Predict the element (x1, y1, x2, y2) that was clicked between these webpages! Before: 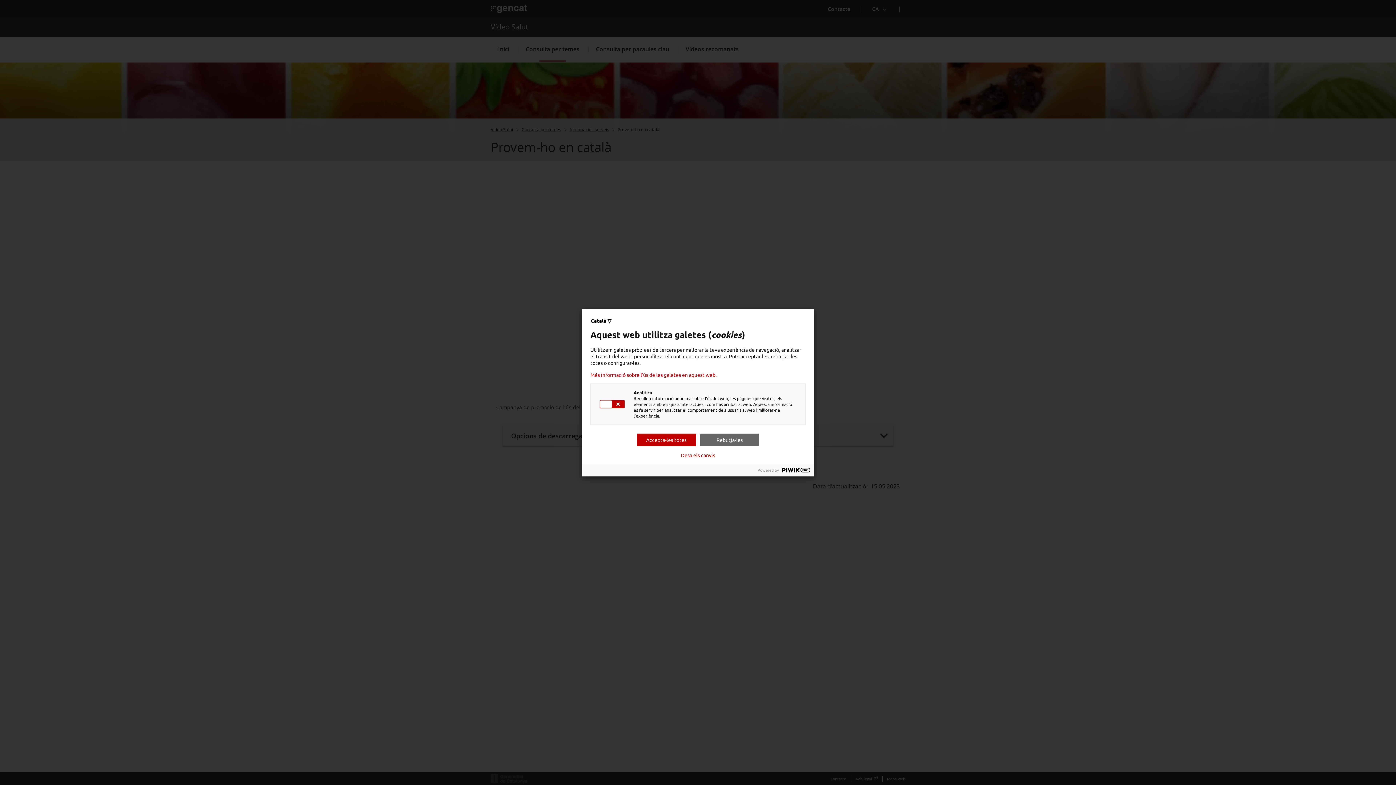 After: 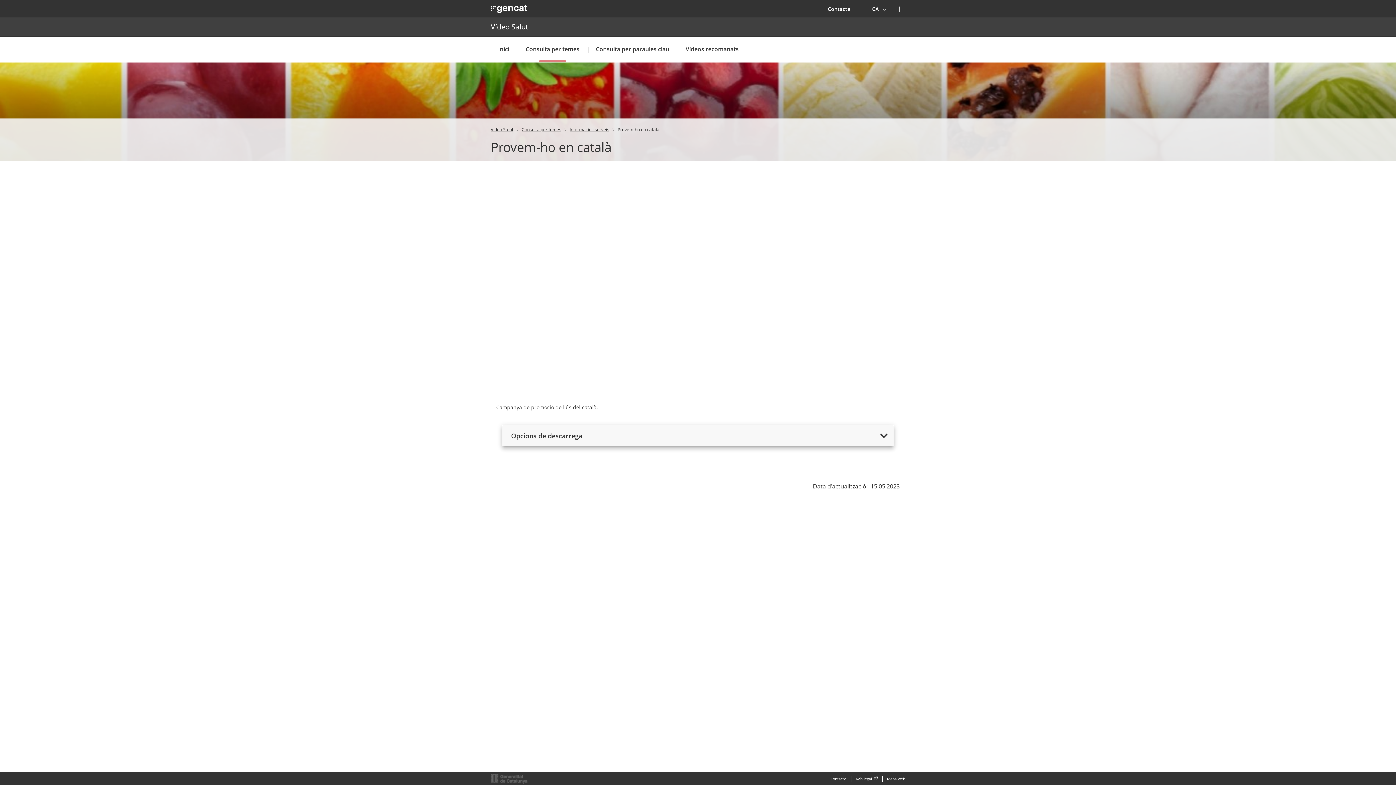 Action: label: Accepta-les totes bbox: (637, 433, 696, 446)